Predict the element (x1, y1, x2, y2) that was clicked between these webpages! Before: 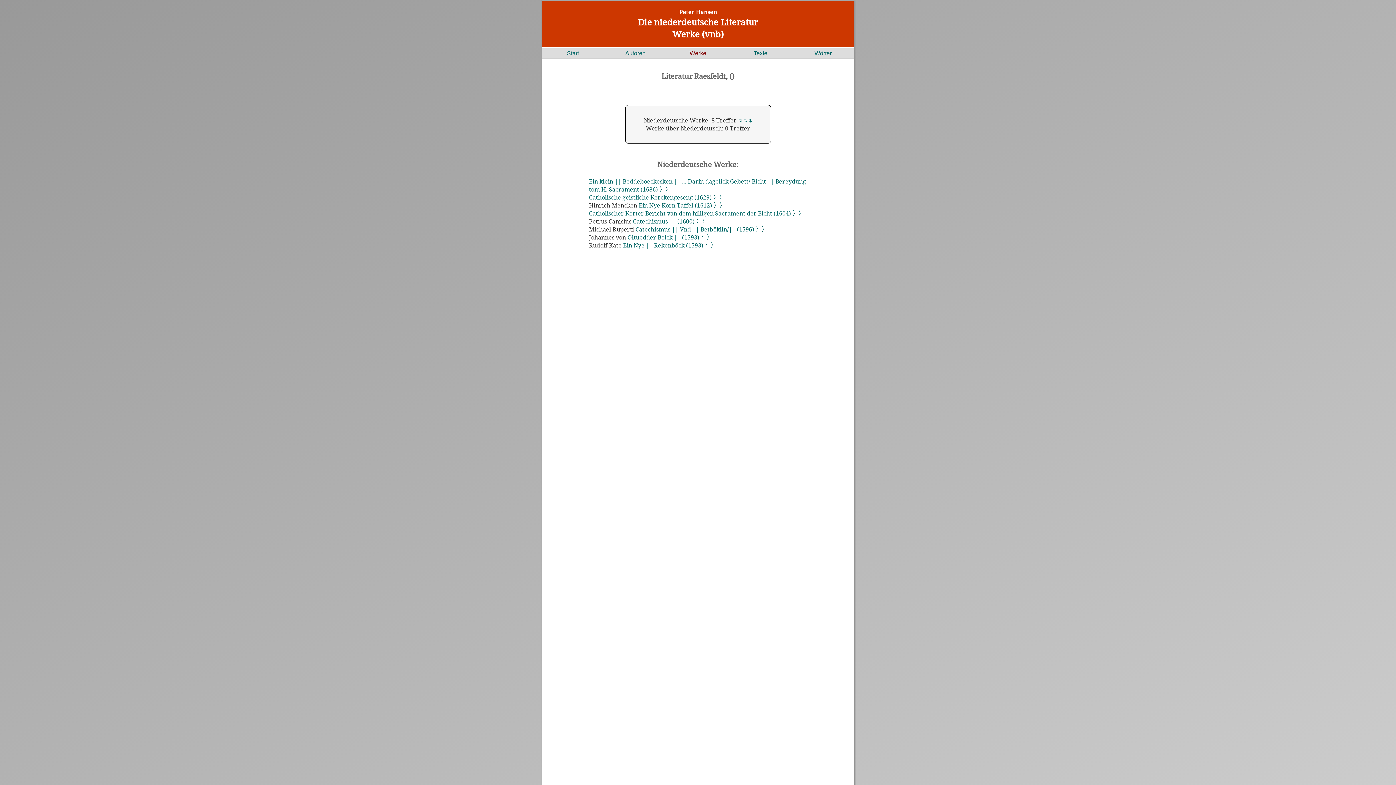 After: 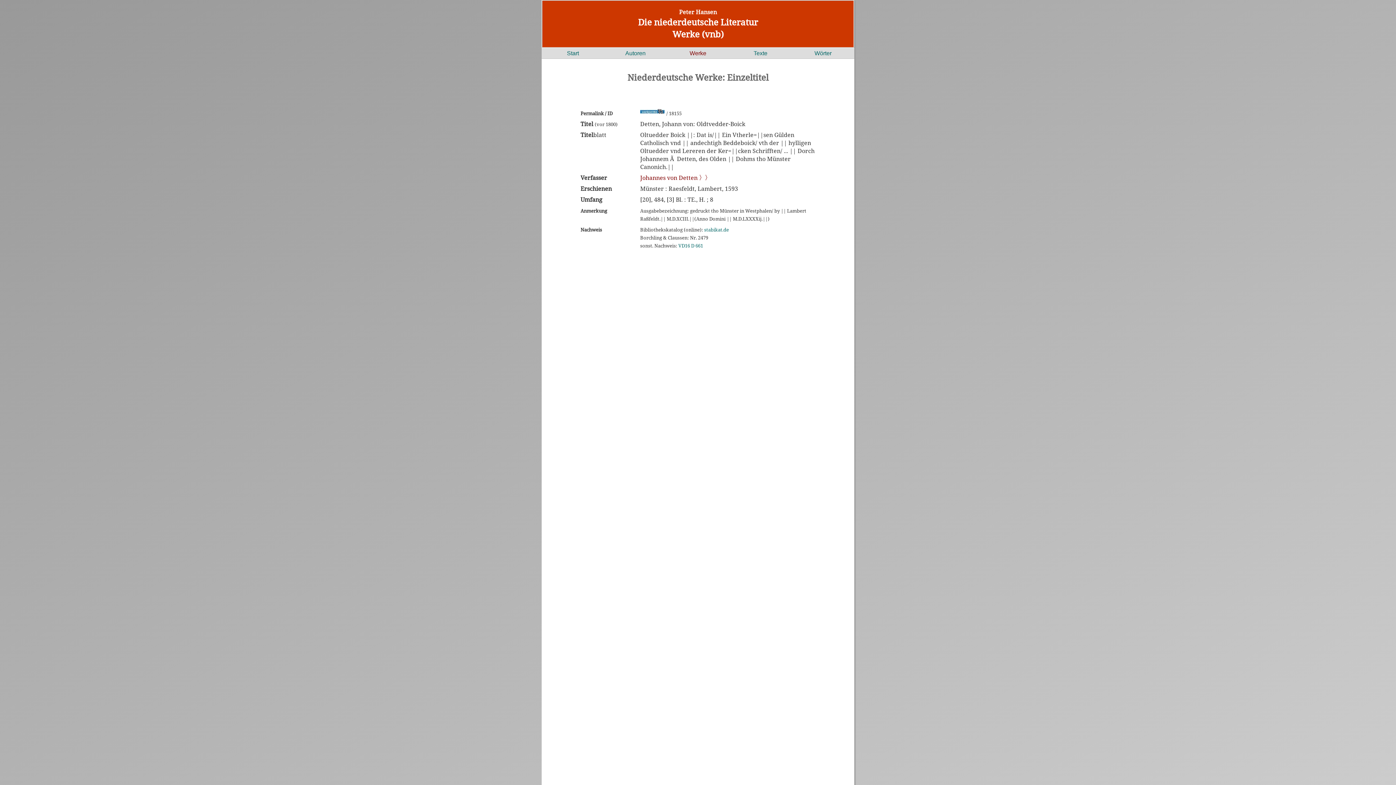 Action: label: Oltuedder Boick || (1593) 〉〉 bbox: (627, 233, 712, 241)